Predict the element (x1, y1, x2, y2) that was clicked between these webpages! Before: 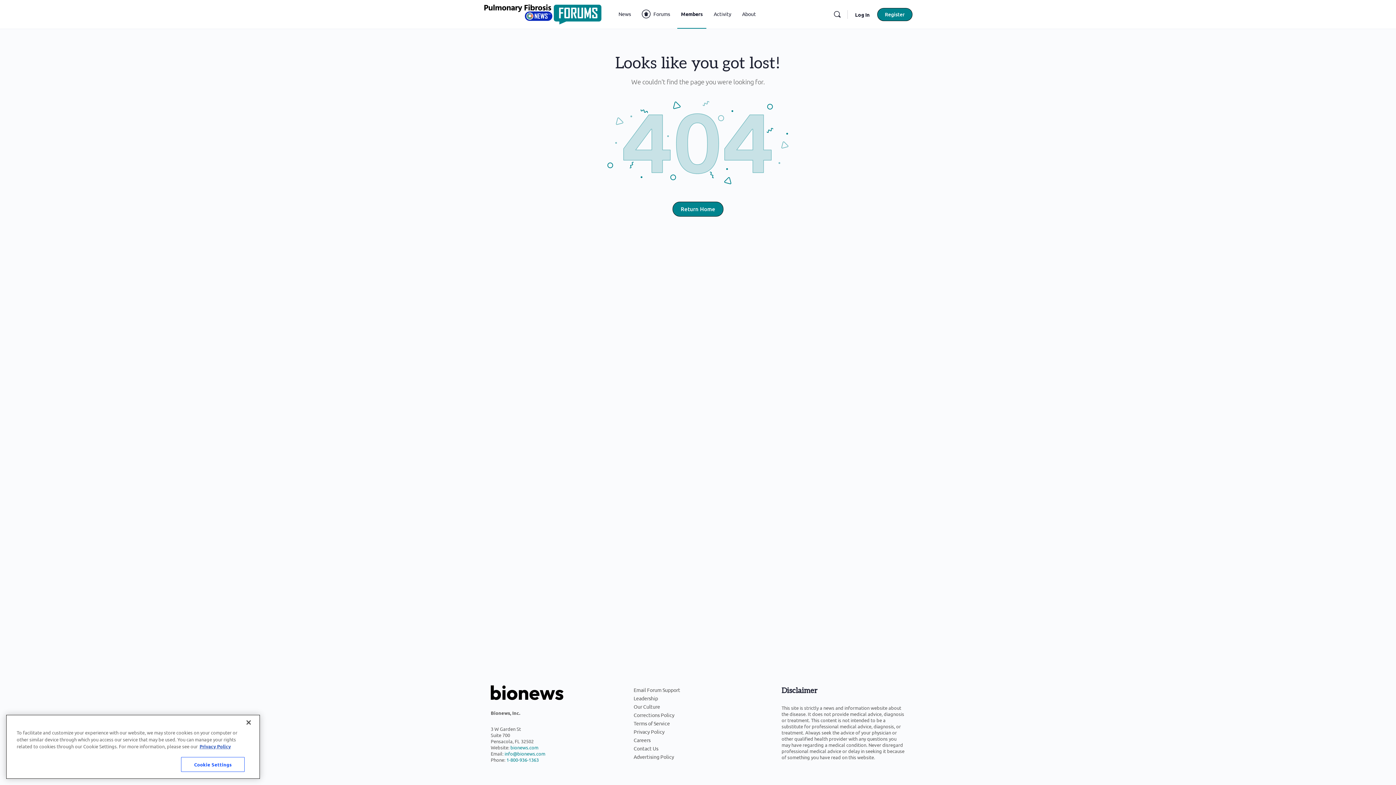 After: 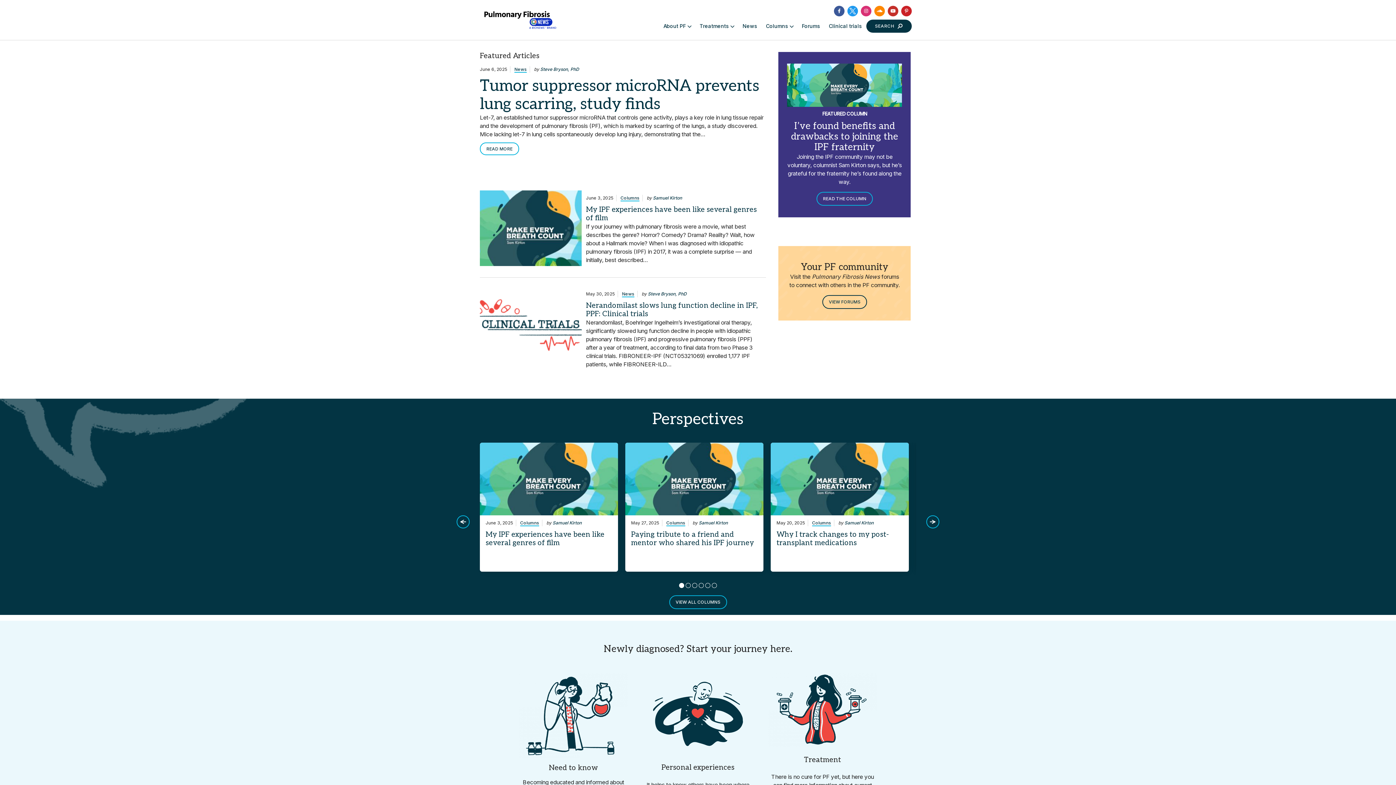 Action: bbox: (615, 0, 634, 28) label: News